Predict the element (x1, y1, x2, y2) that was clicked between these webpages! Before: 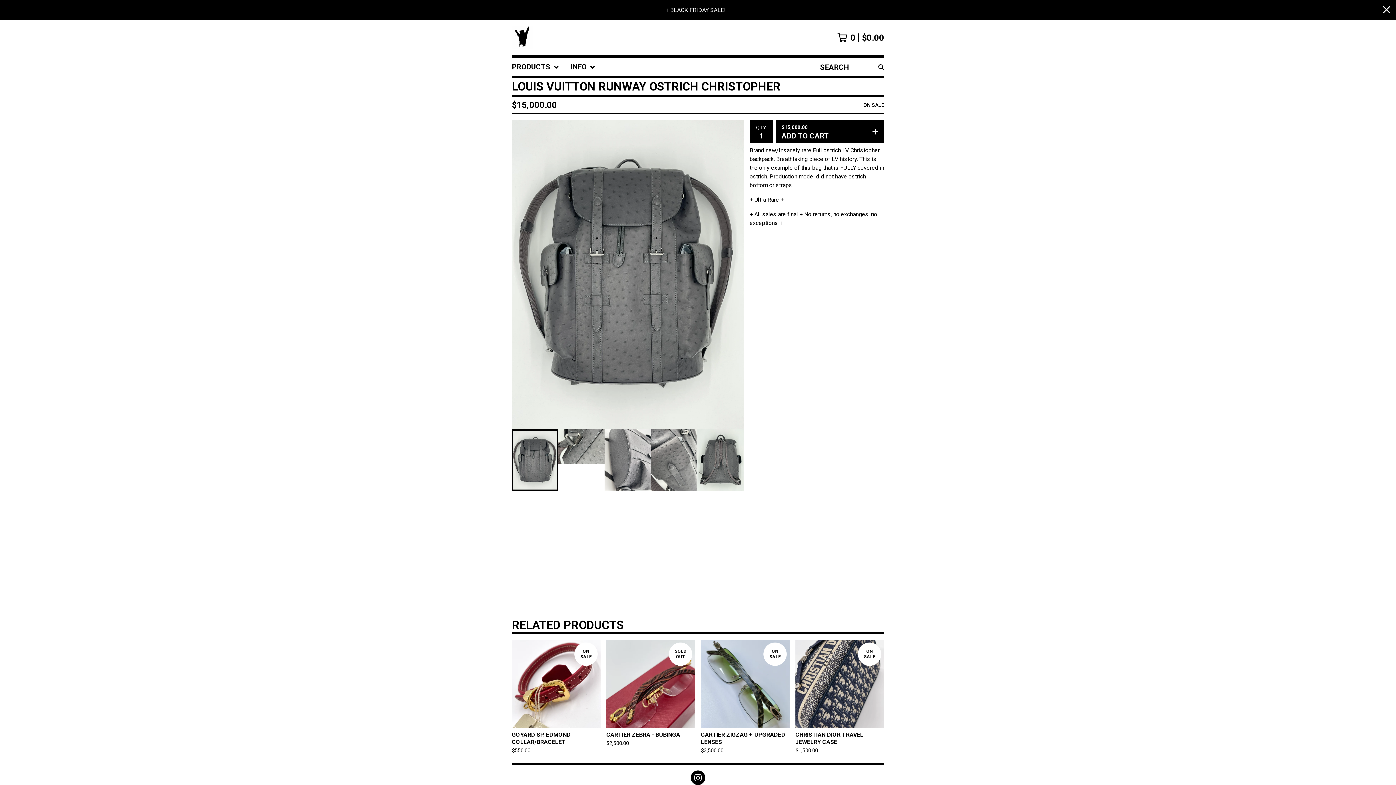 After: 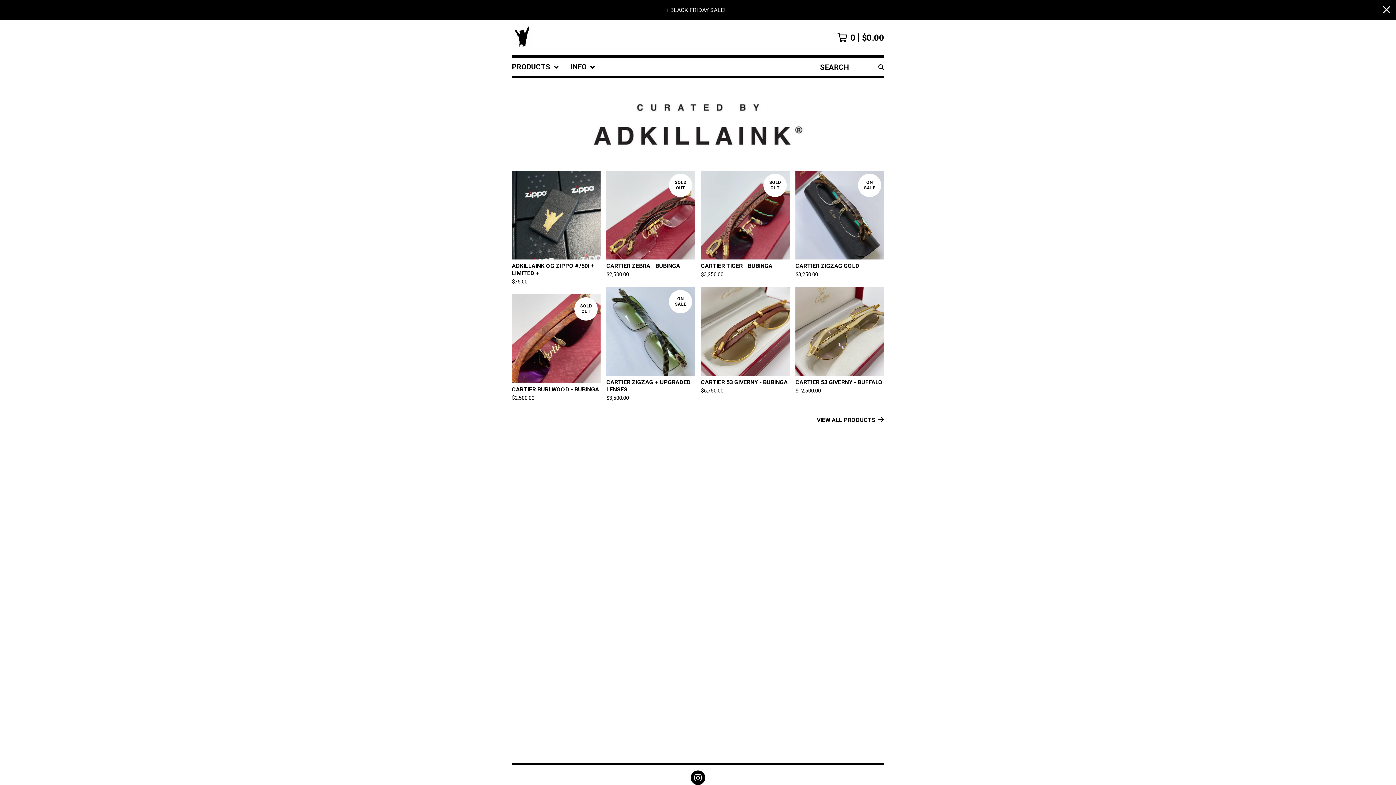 Action: bbox: (512, 26, 533, 49)